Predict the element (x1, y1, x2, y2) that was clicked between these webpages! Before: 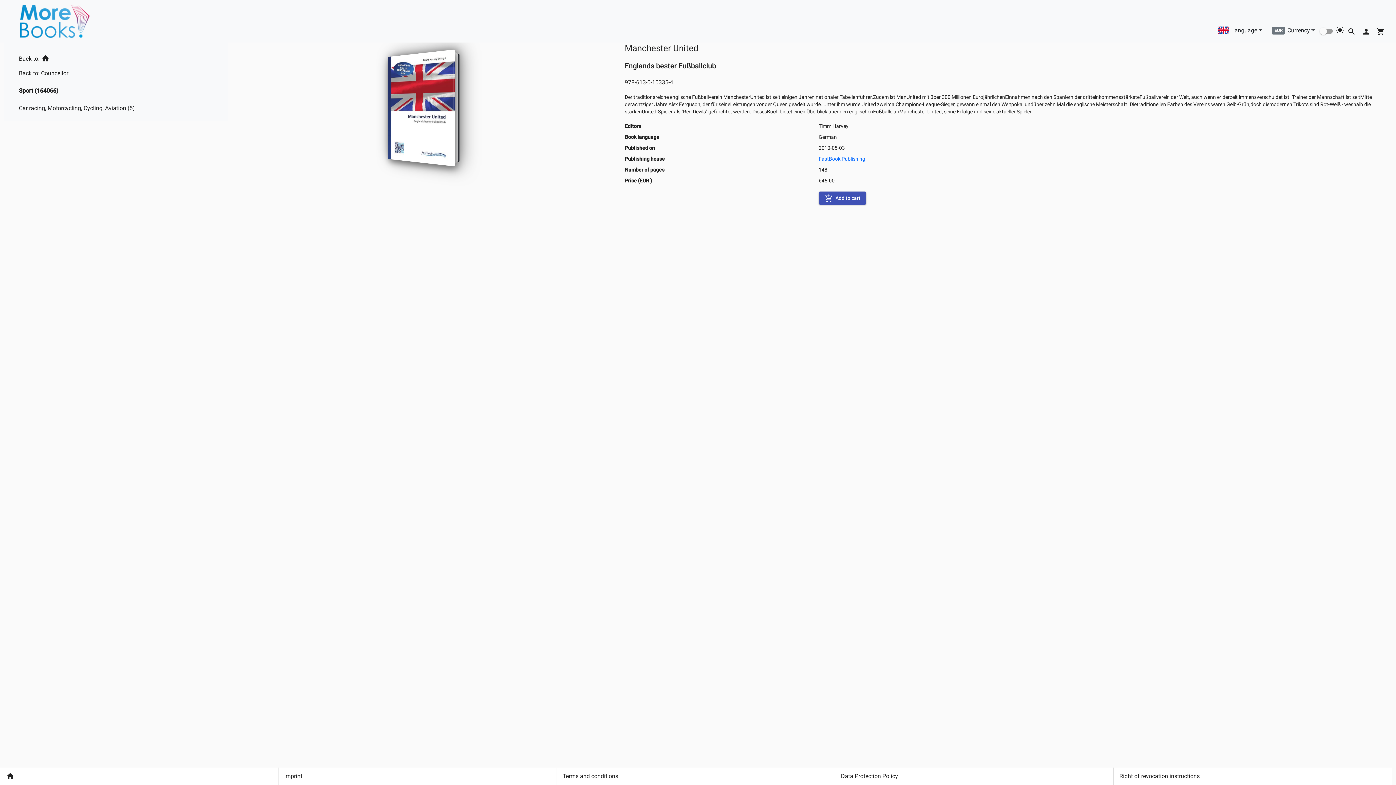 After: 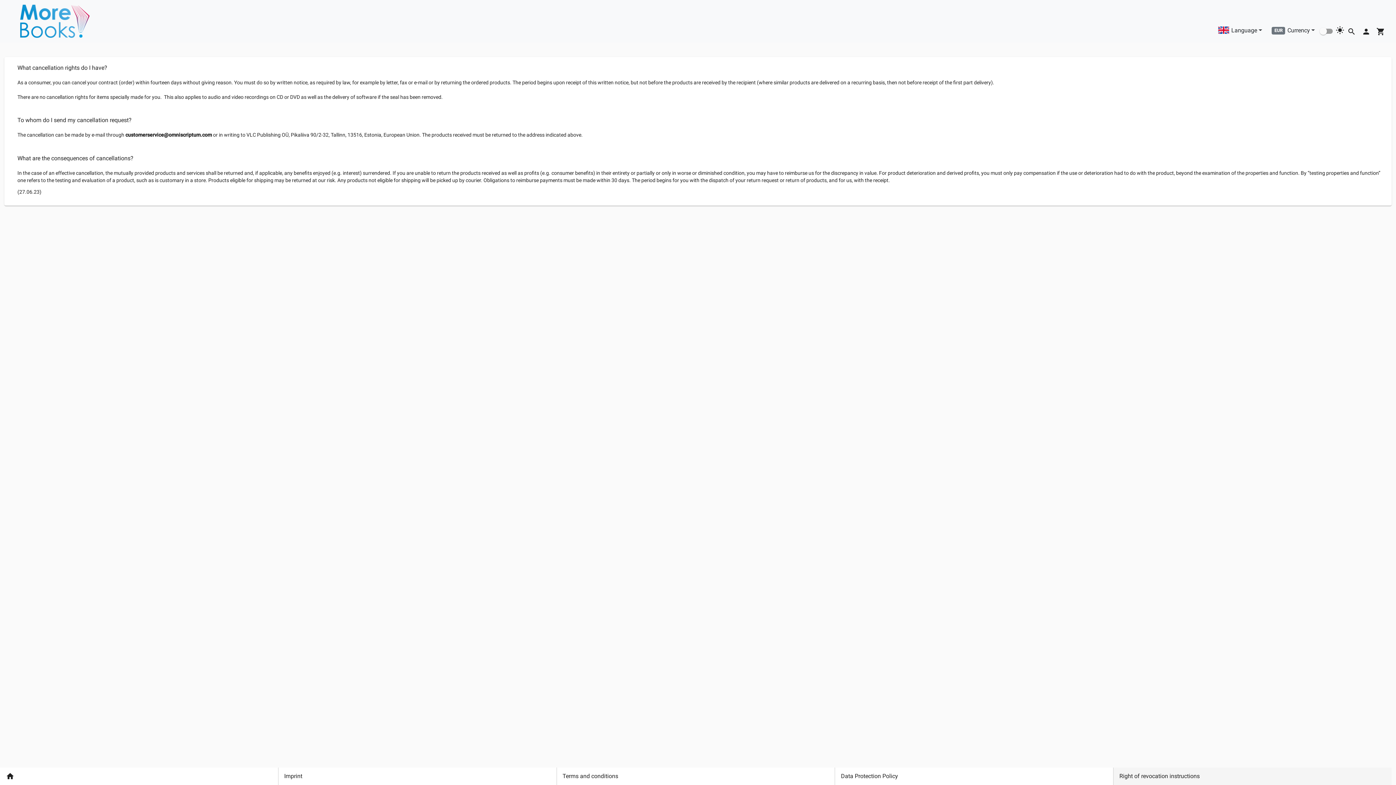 Action: bbox: (1113, 768, 1392, 785) label: Right of revocation instructions